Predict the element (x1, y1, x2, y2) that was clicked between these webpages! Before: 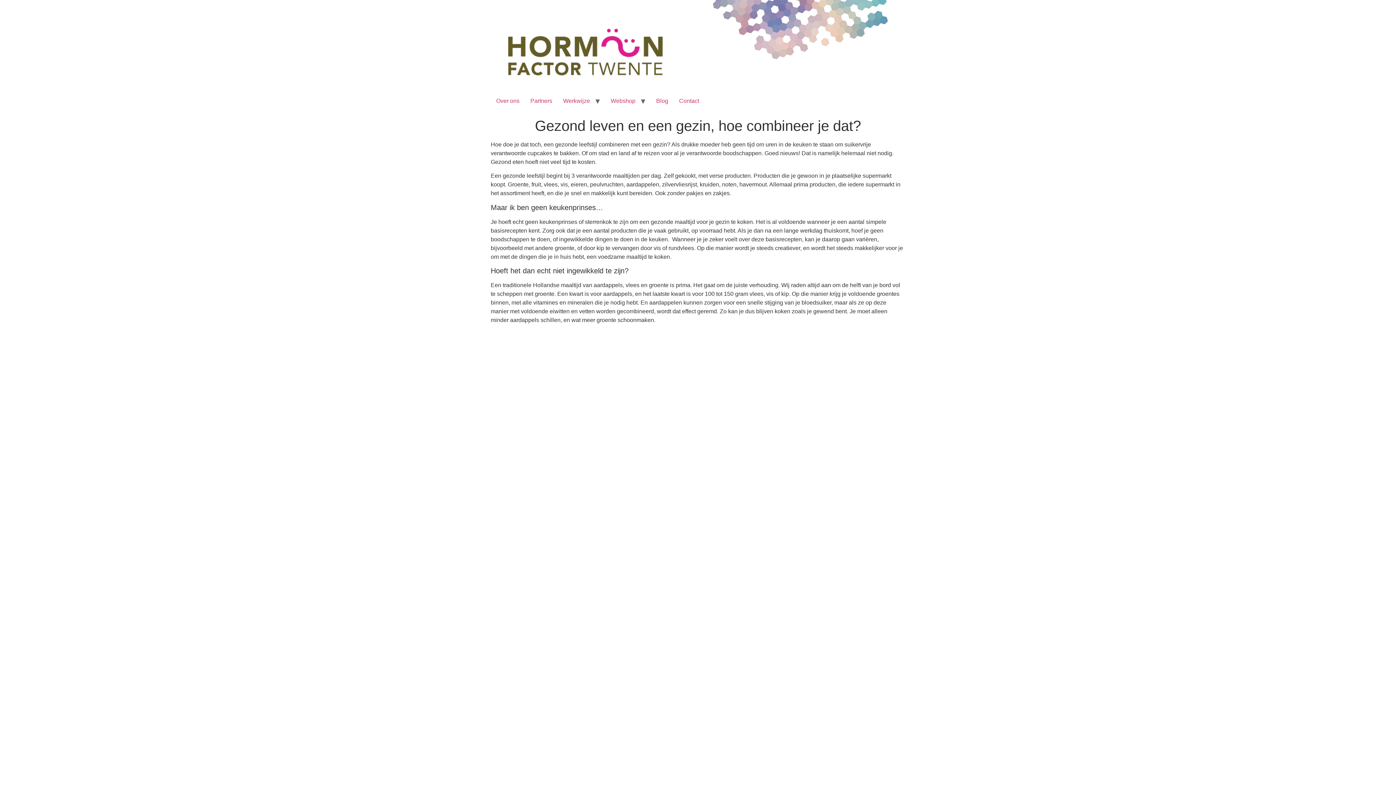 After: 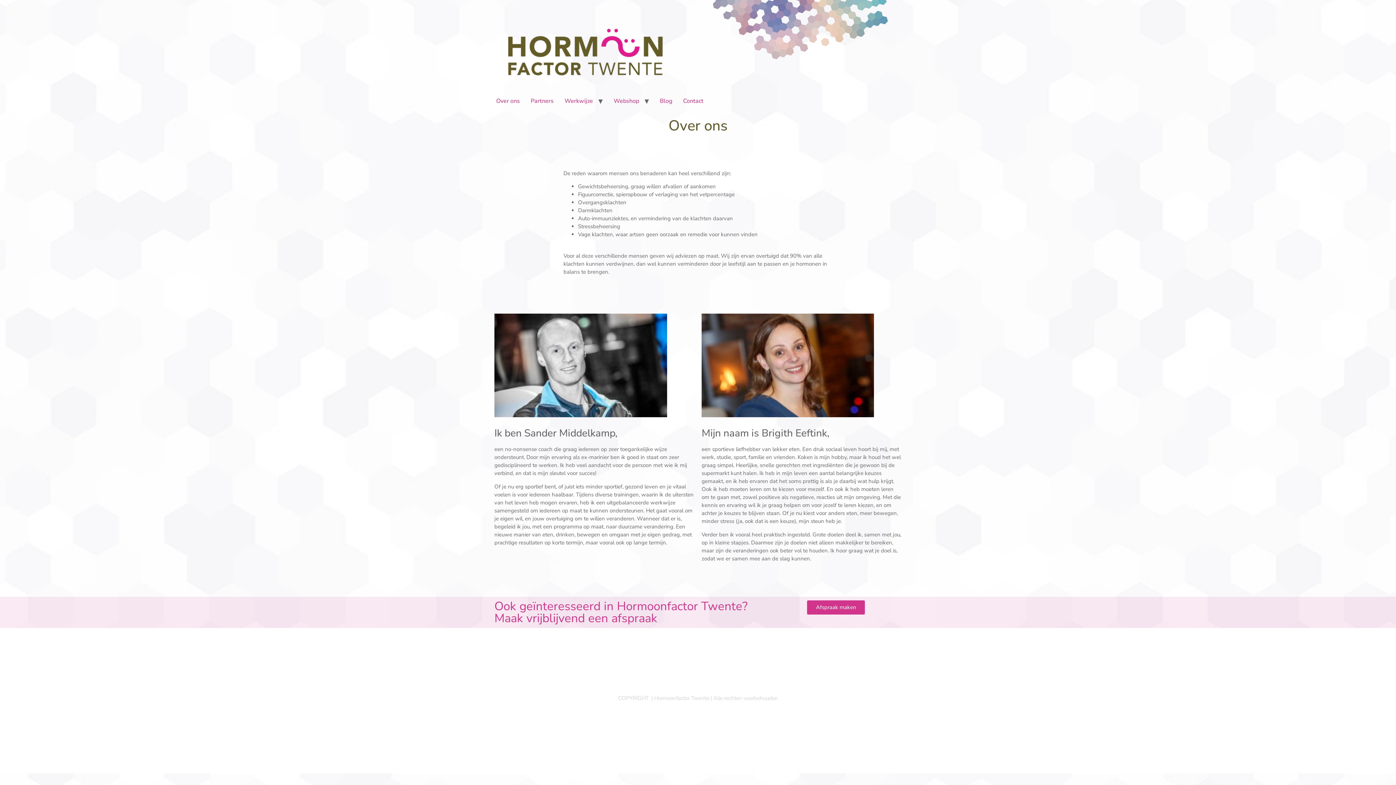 Action: bbox: (490, 93, 525, 108) label: Over ons